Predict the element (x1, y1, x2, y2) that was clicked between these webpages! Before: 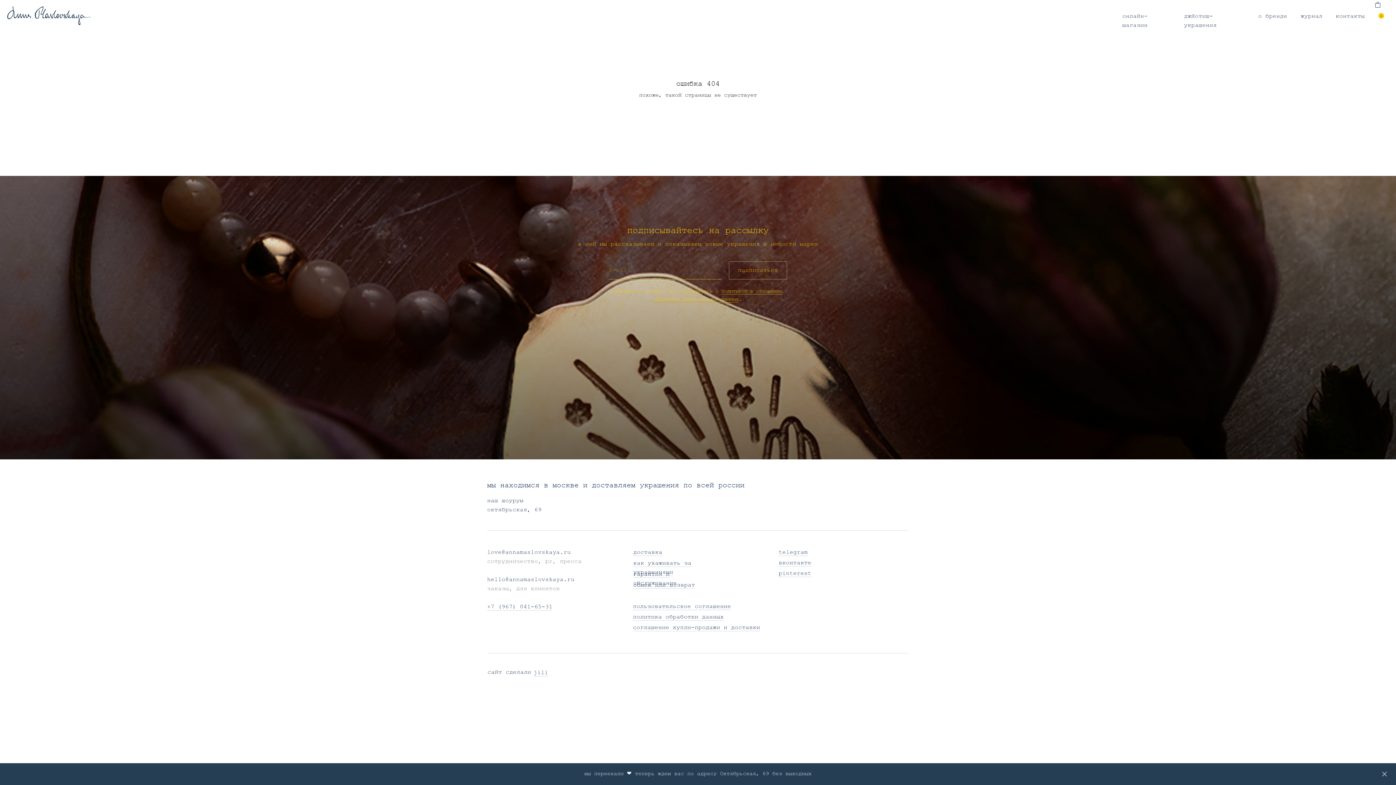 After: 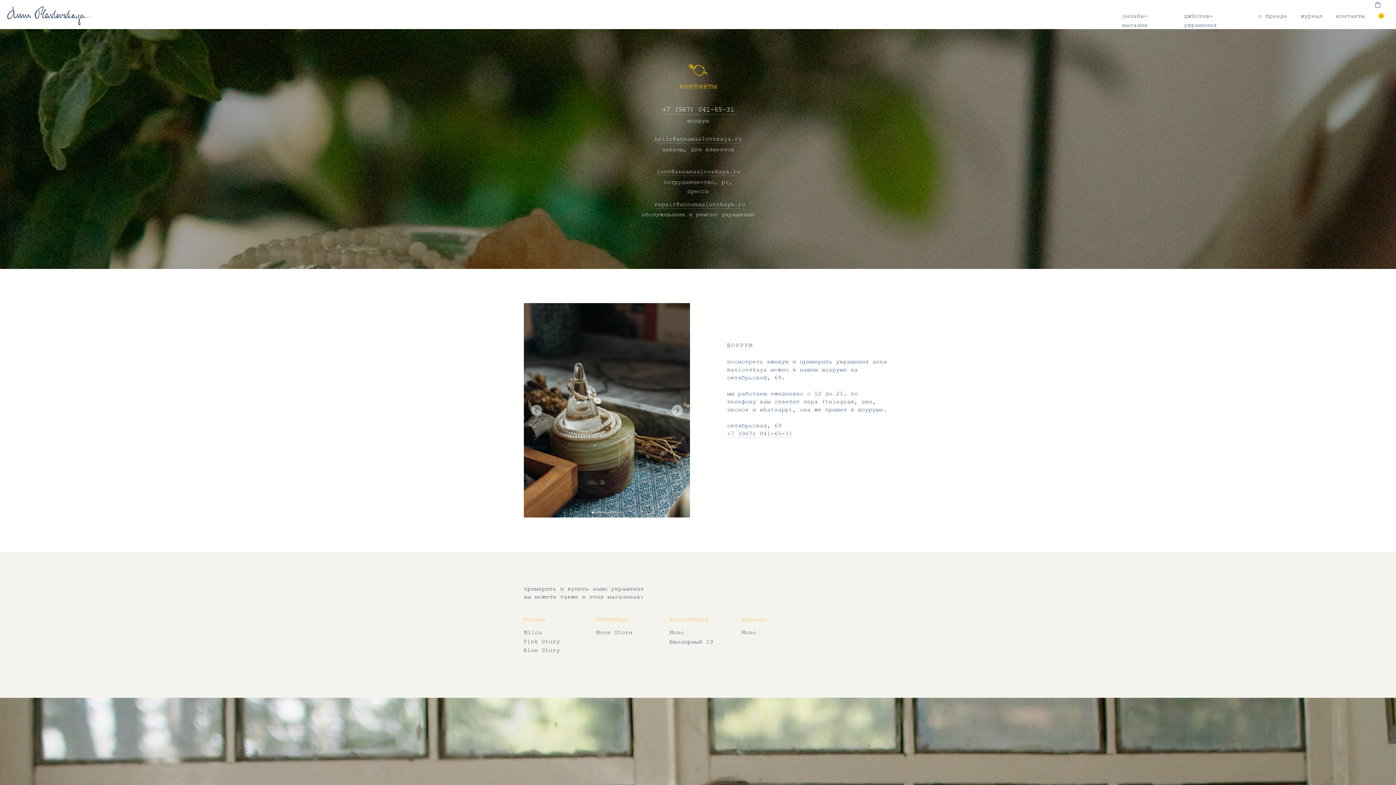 Action: label: контакты
 bbox: (1336, 13, 1365, 19)